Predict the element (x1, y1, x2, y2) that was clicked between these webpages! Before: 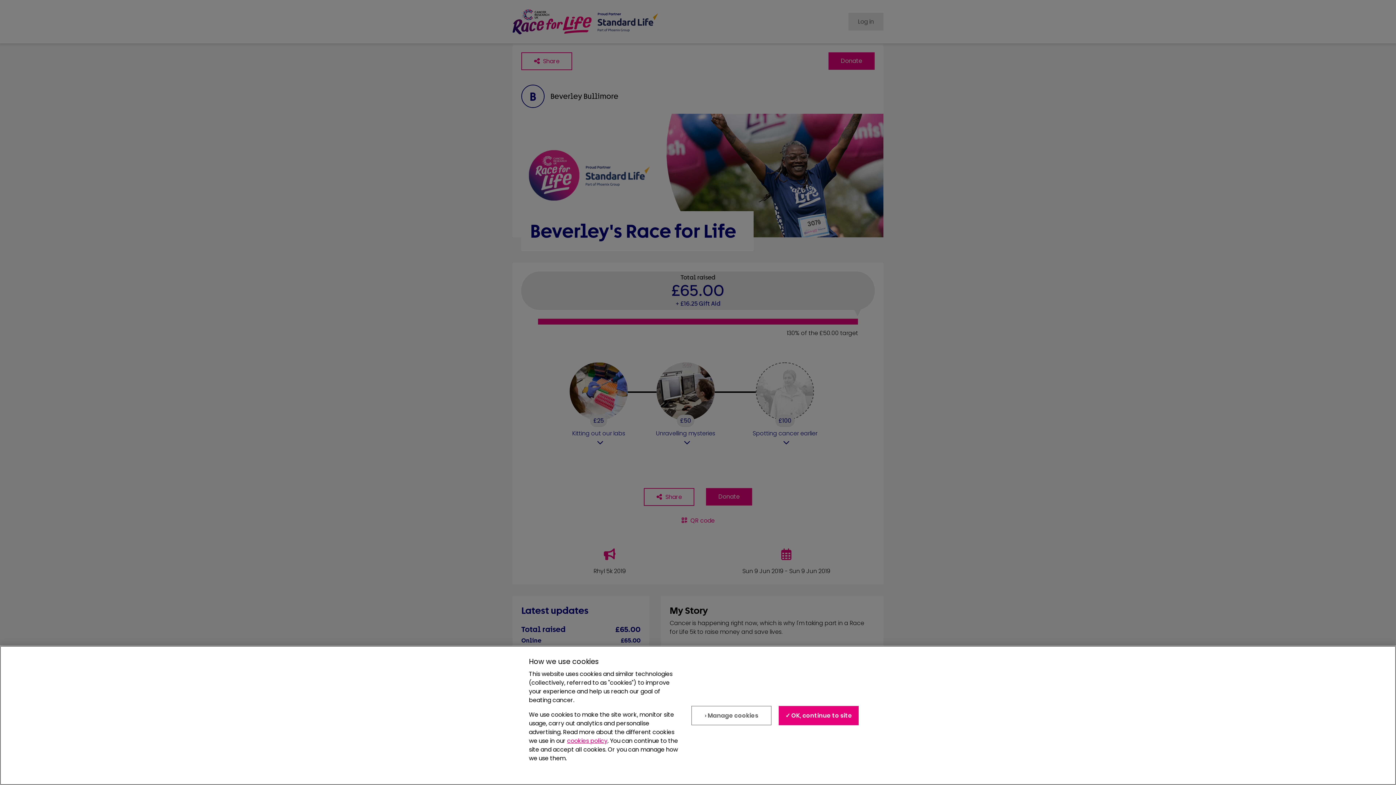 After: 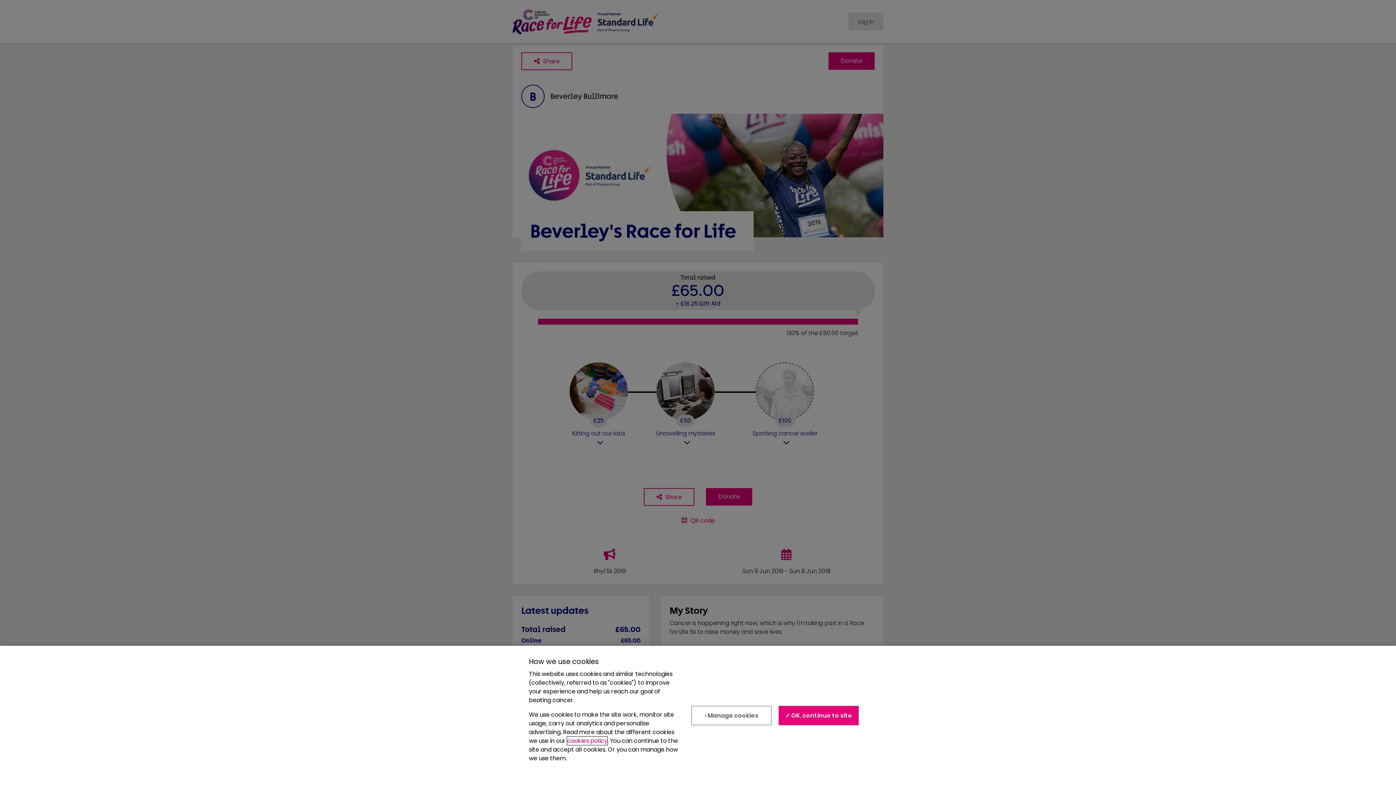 Action: bbox: (567, 737, 607, 745) label: cookies policy